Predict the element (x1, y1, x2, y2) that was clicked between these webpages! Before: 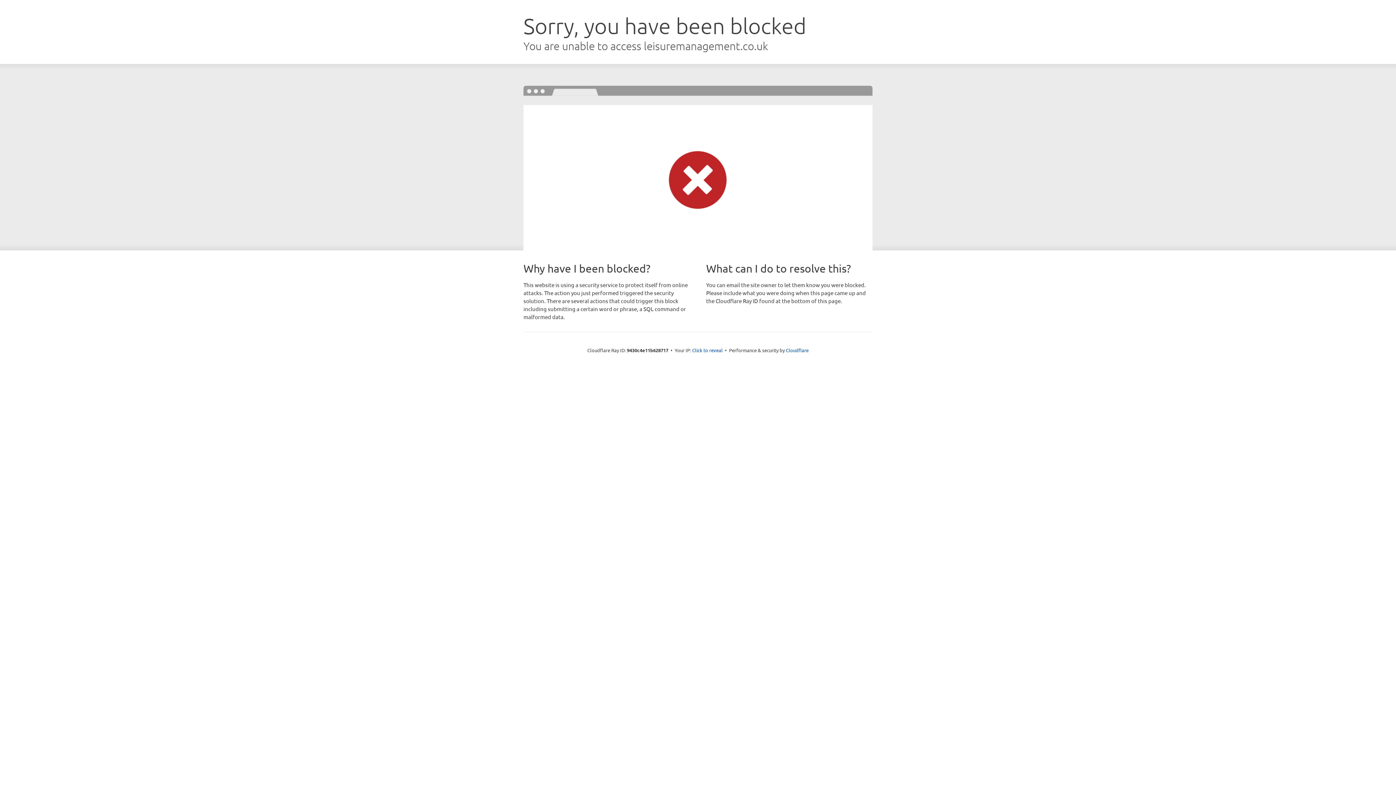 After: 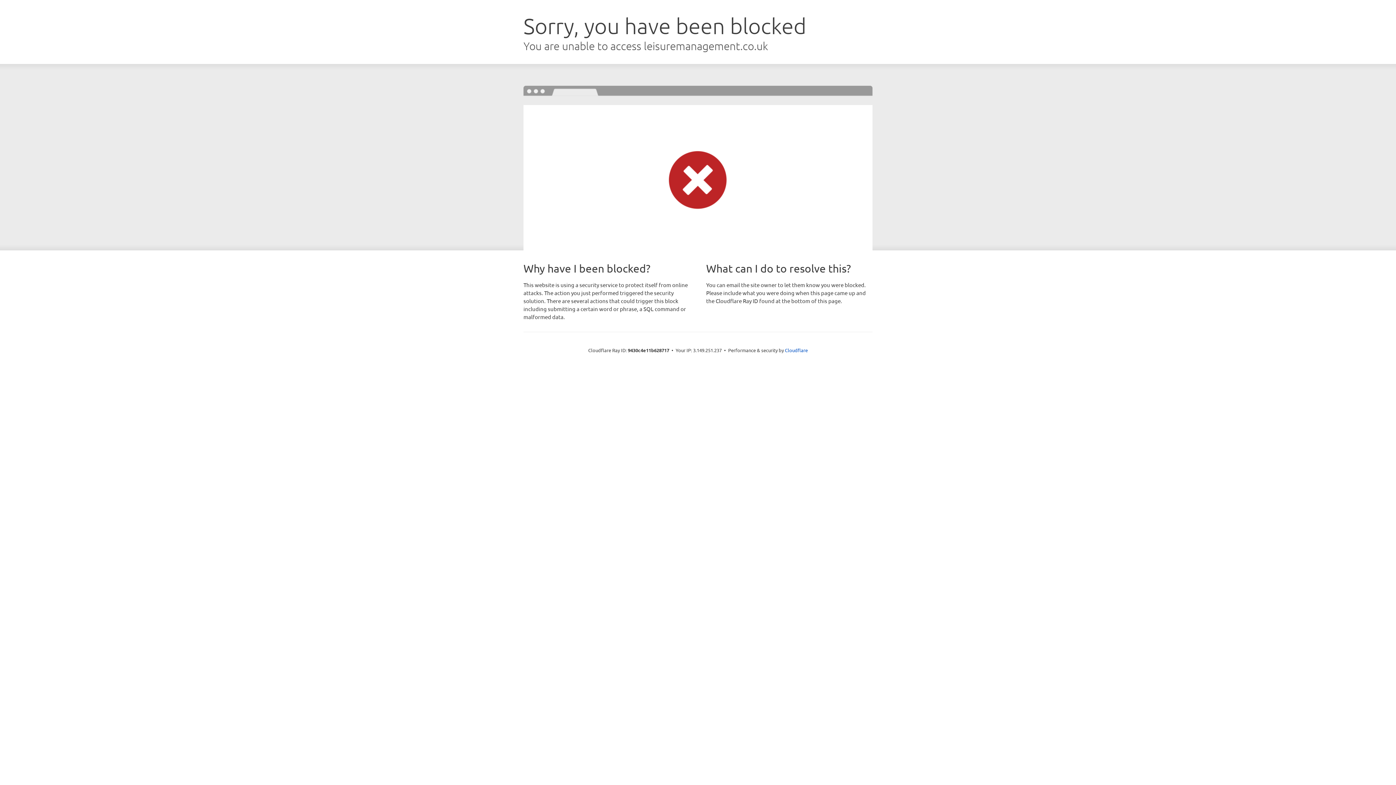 Action: label: Click to reveal bbox: (692, 346, 722, 353)